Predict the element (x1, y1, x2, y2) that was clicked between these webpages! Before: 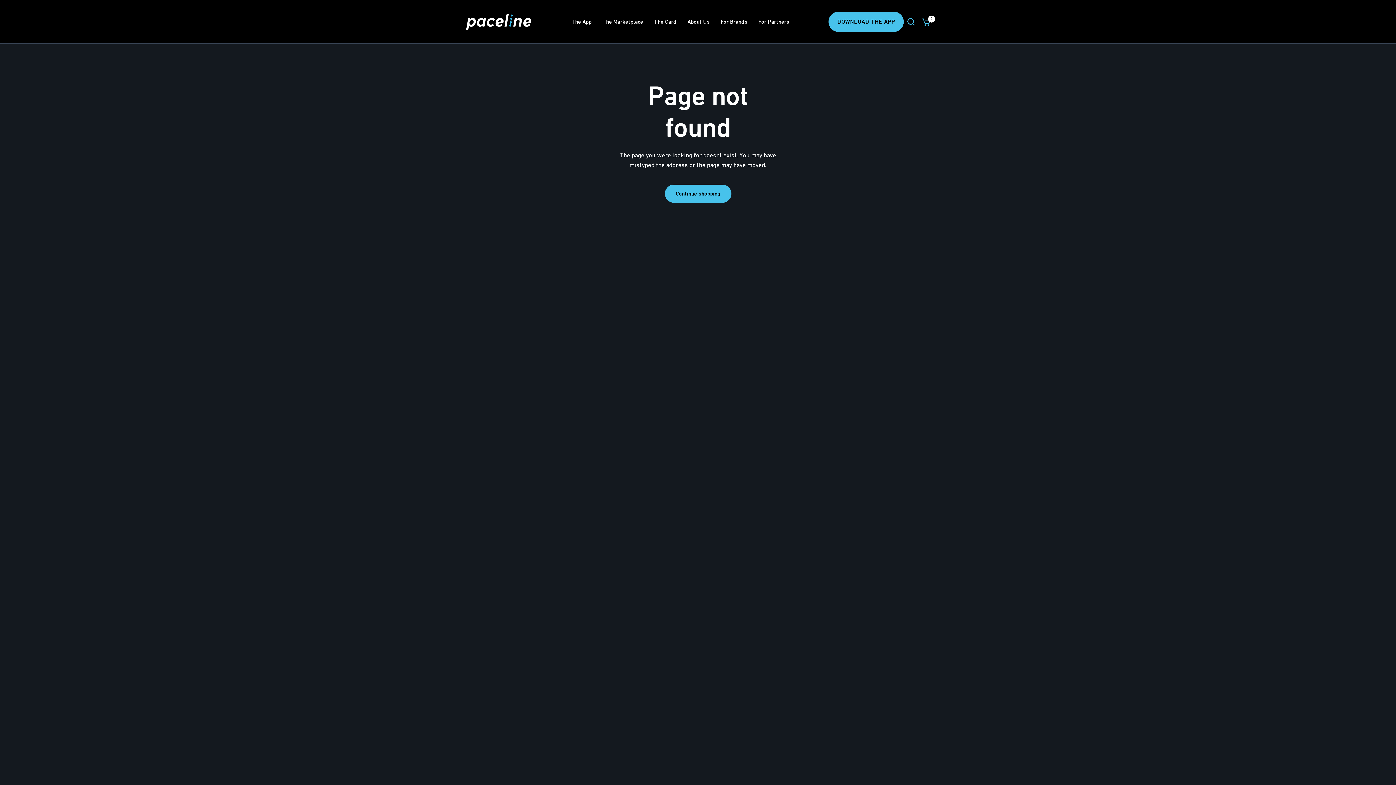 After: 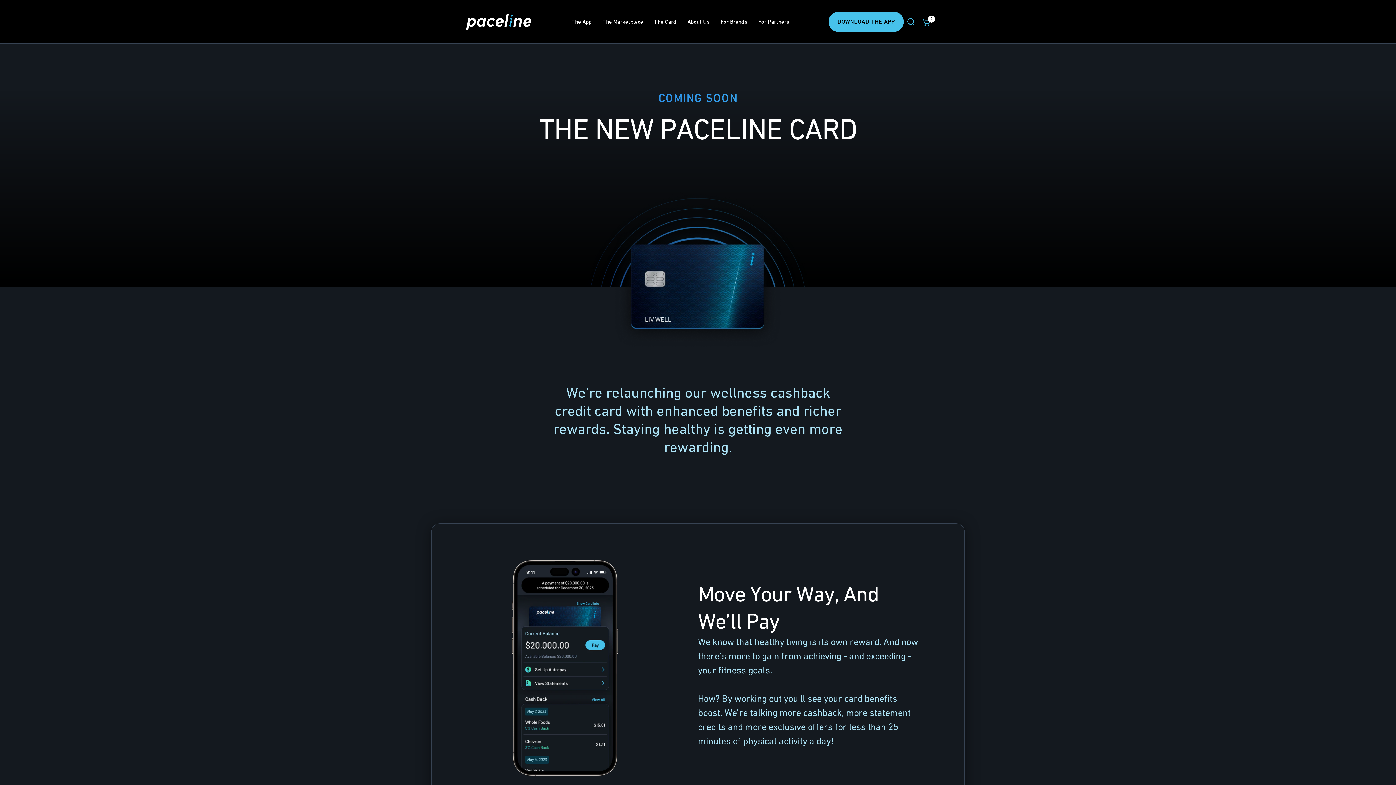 Action: label: The Card bbox: (654, 17, 676, 26)